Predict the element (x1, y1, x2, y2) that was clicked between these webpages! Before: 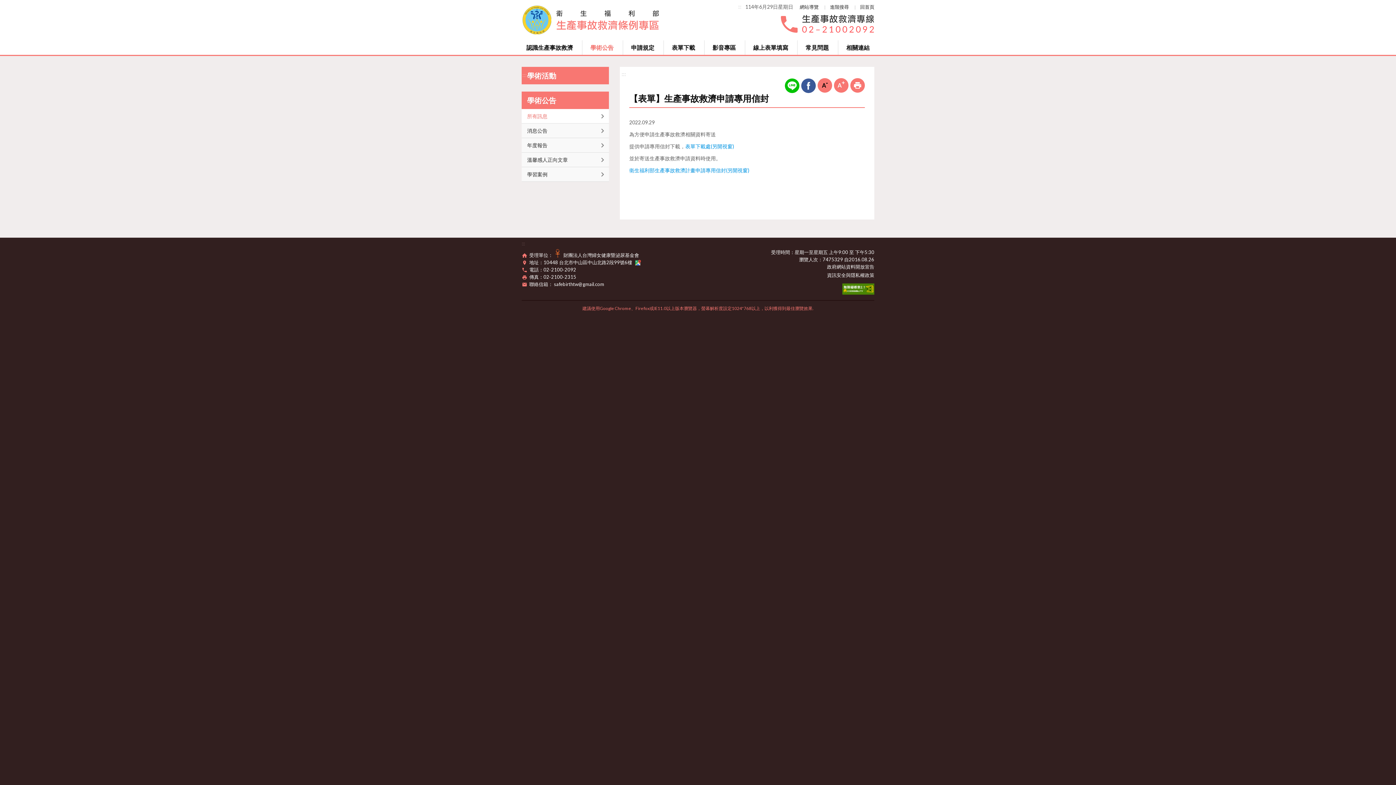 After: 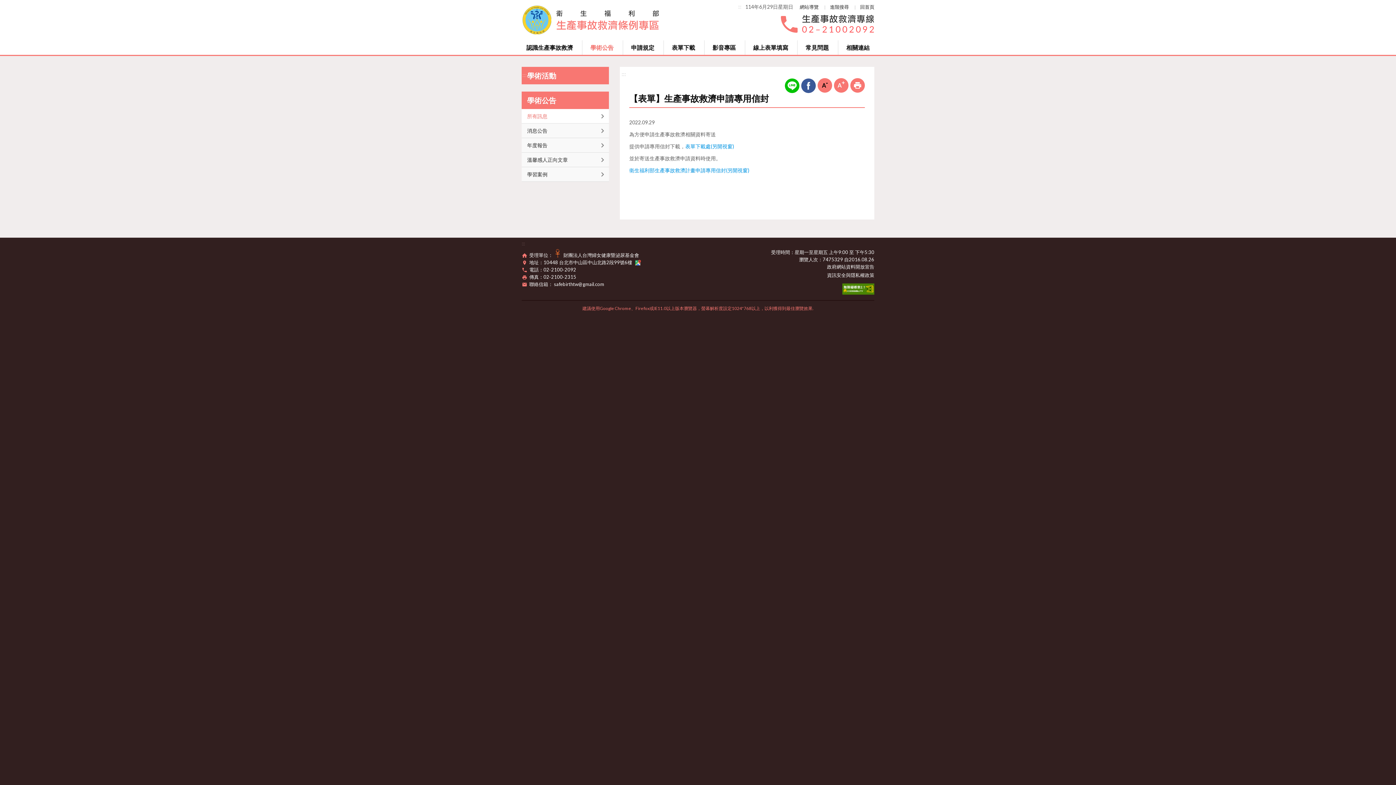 Action: bbox: (621, 70, 626, 77) label: :::